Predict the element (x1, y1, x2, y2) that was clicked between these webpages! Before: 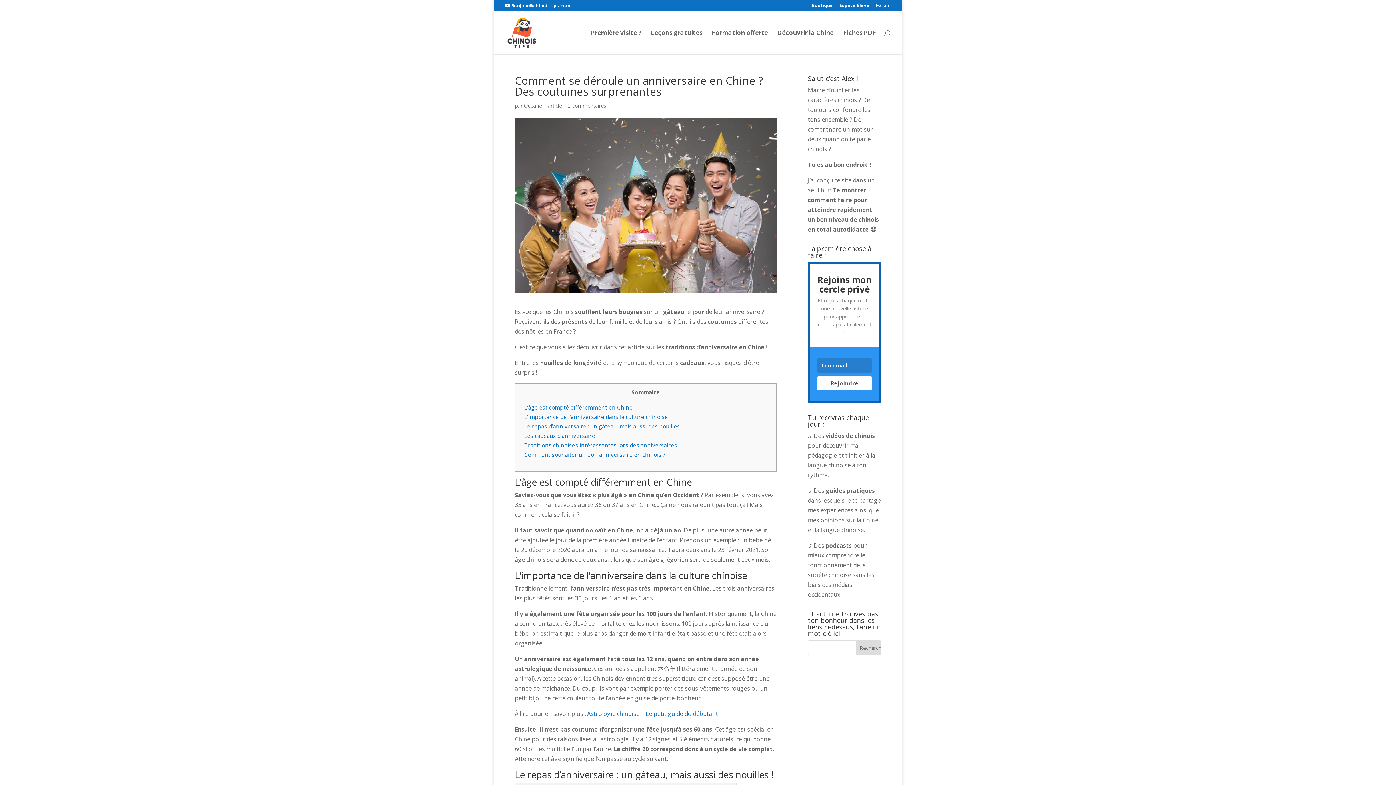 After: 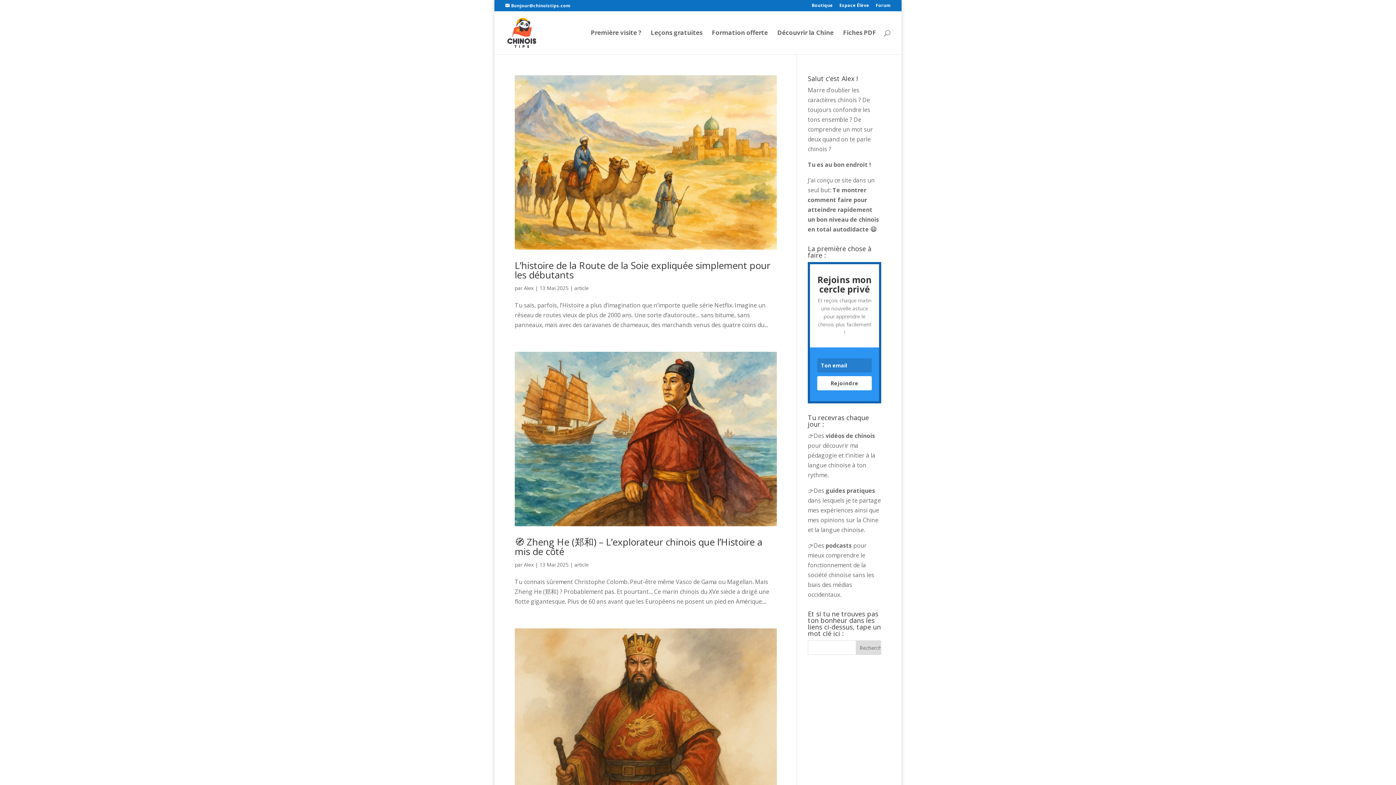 Action: bbox: (548, 102, 562, 109) label: article